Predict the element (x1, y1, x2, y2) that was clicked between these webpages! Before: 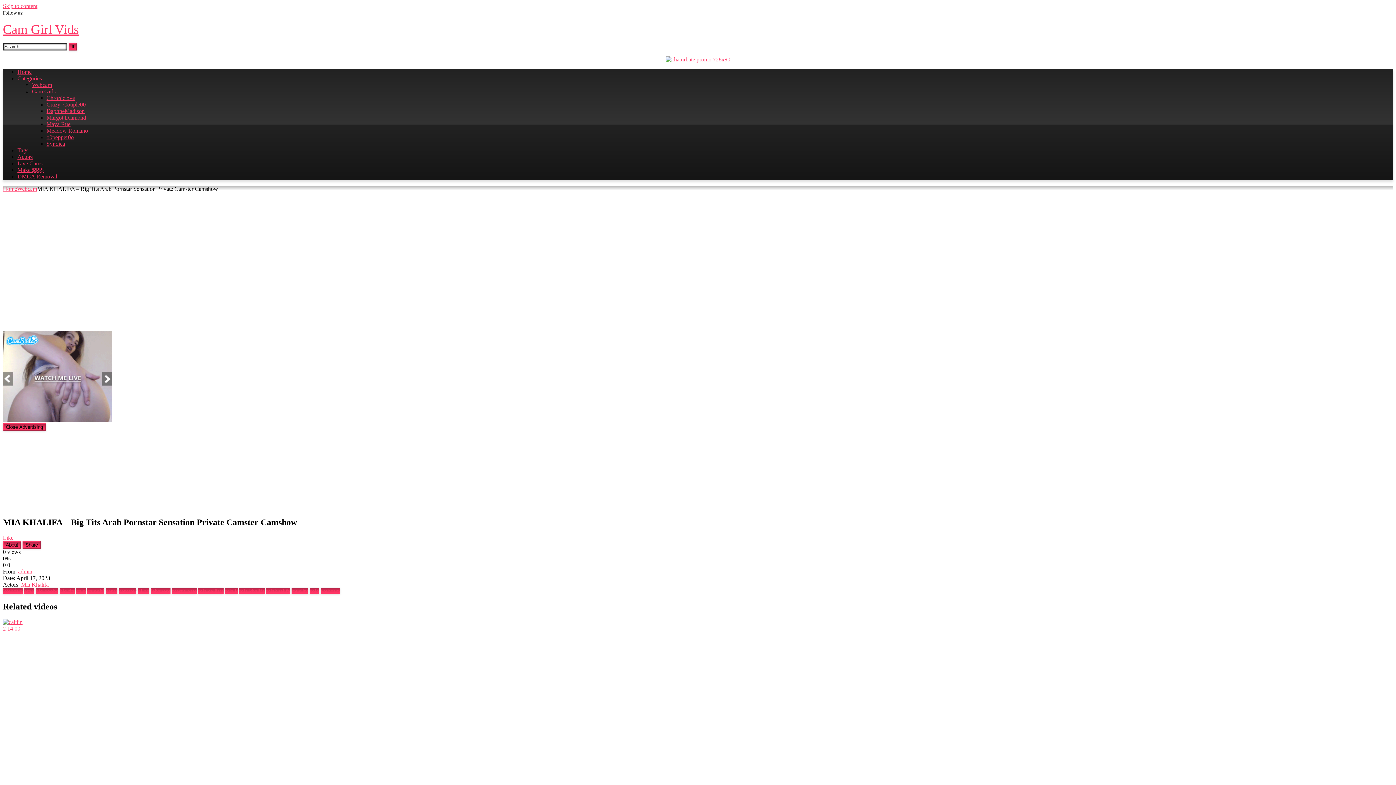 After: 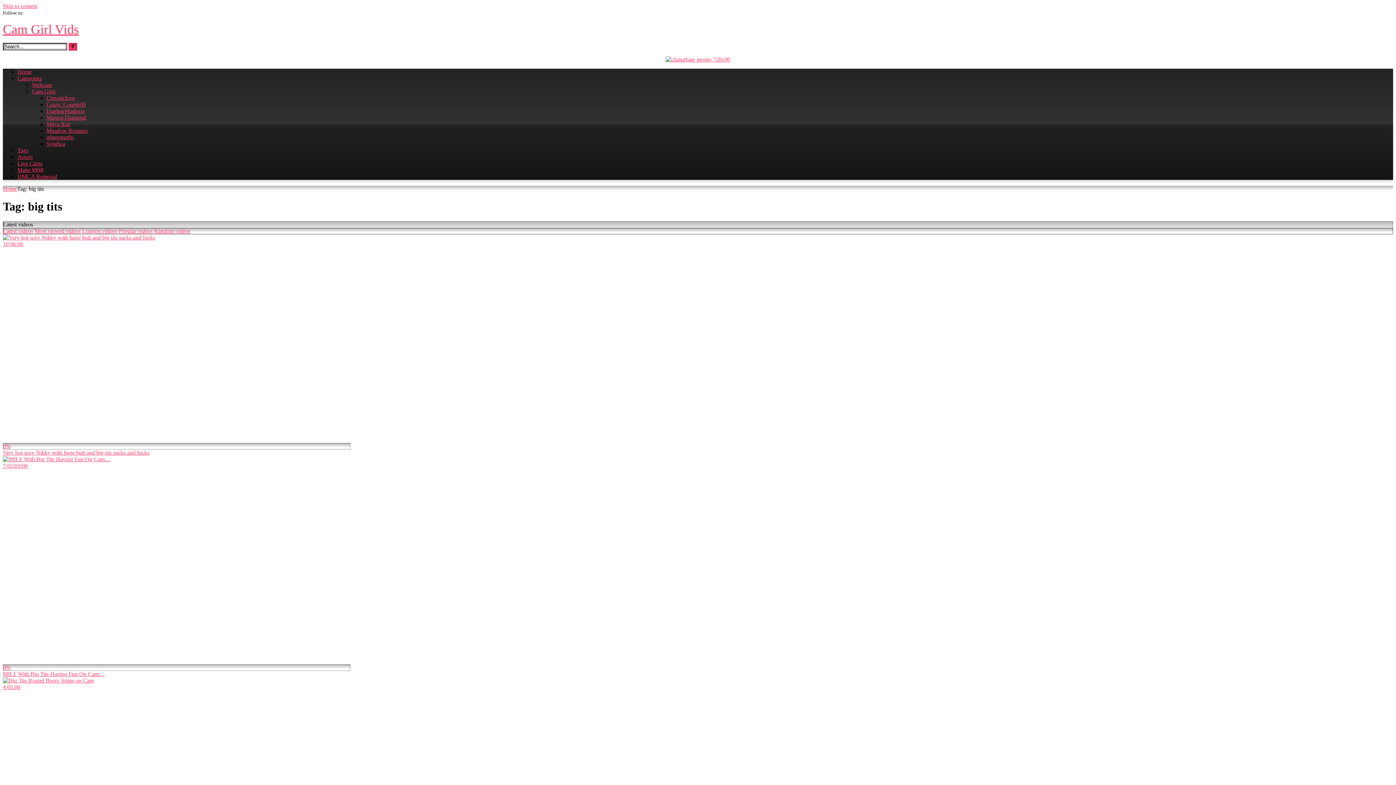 Action: bbox: (59, 588, 74, 594) label: big tits